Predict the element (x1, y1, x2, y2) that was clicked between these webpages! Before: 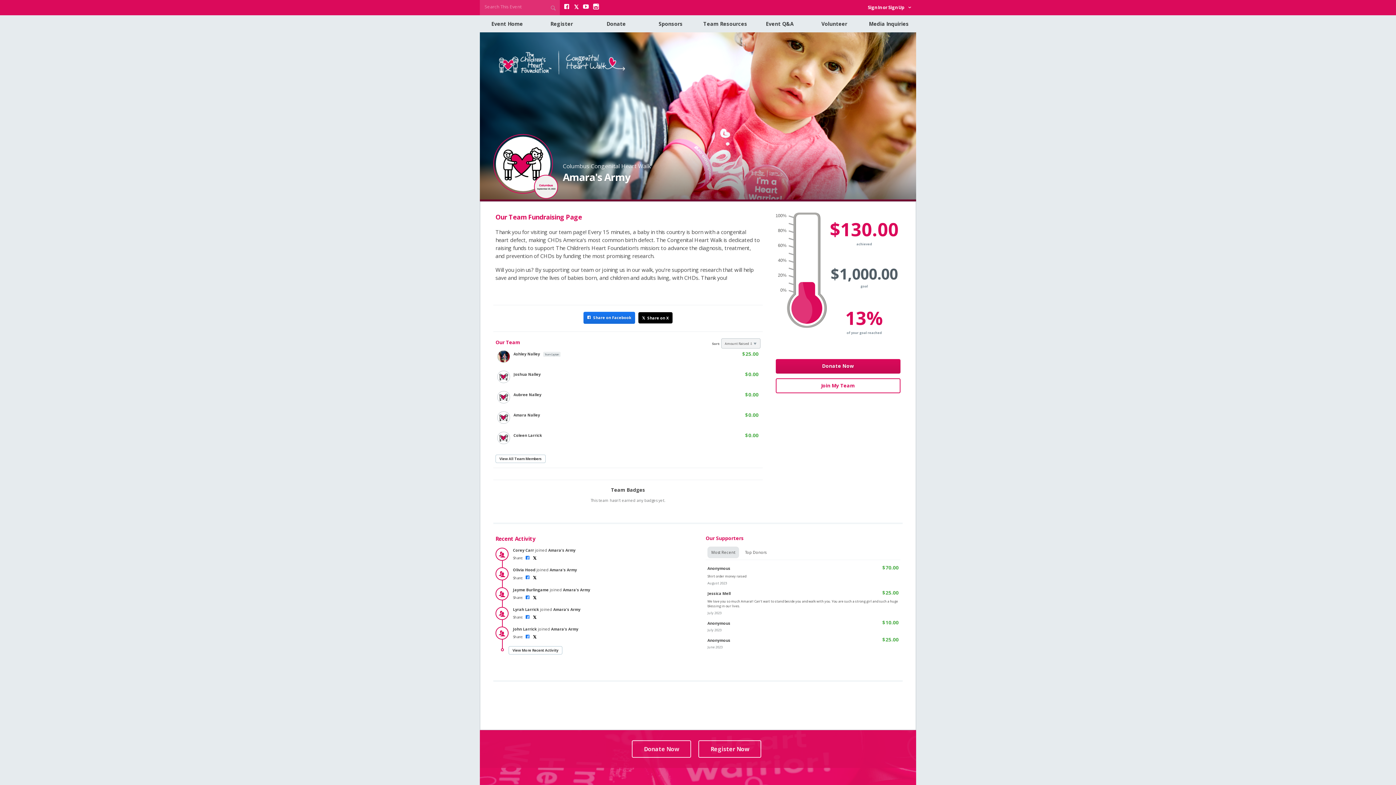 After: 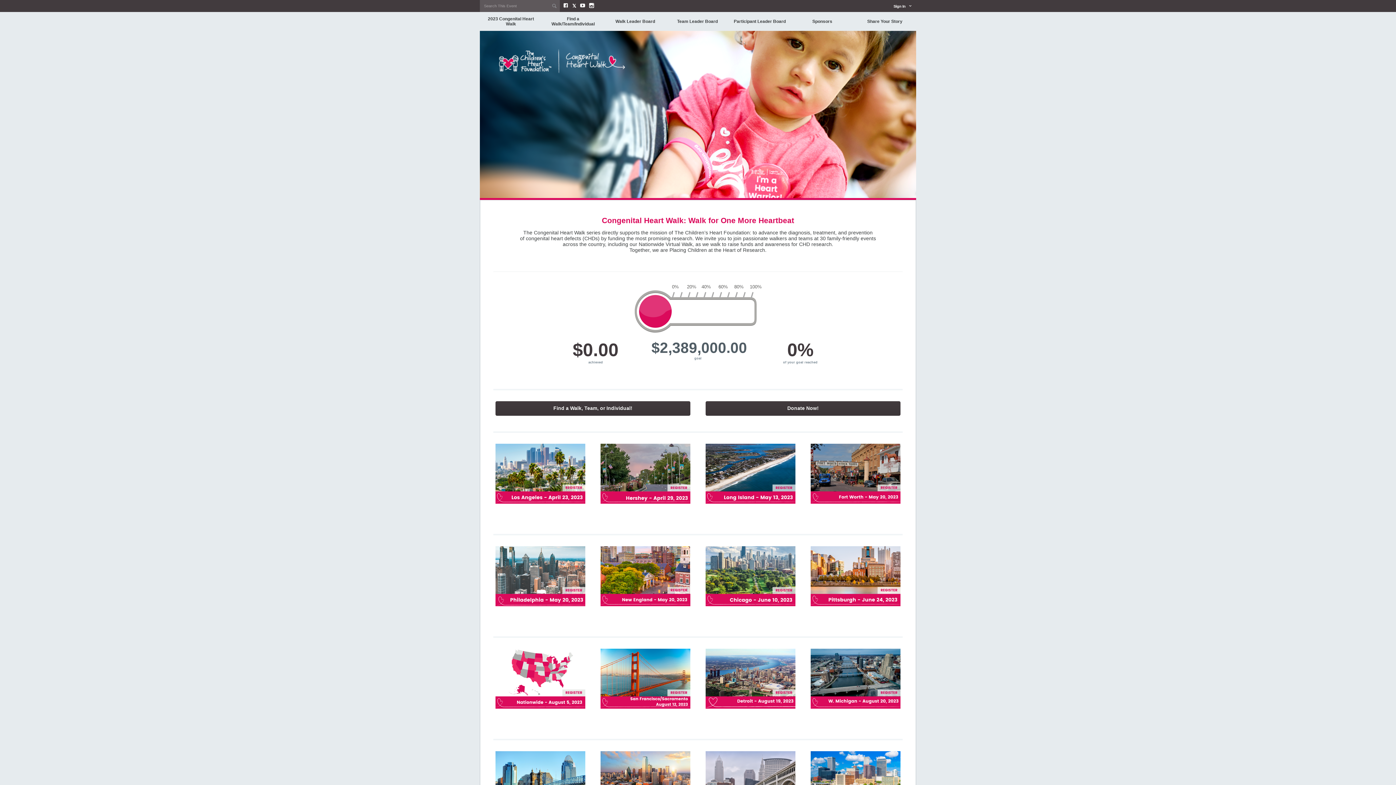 Action: bbox: (495, 430, 760, 450) label: Coleen Larrick
$0.00